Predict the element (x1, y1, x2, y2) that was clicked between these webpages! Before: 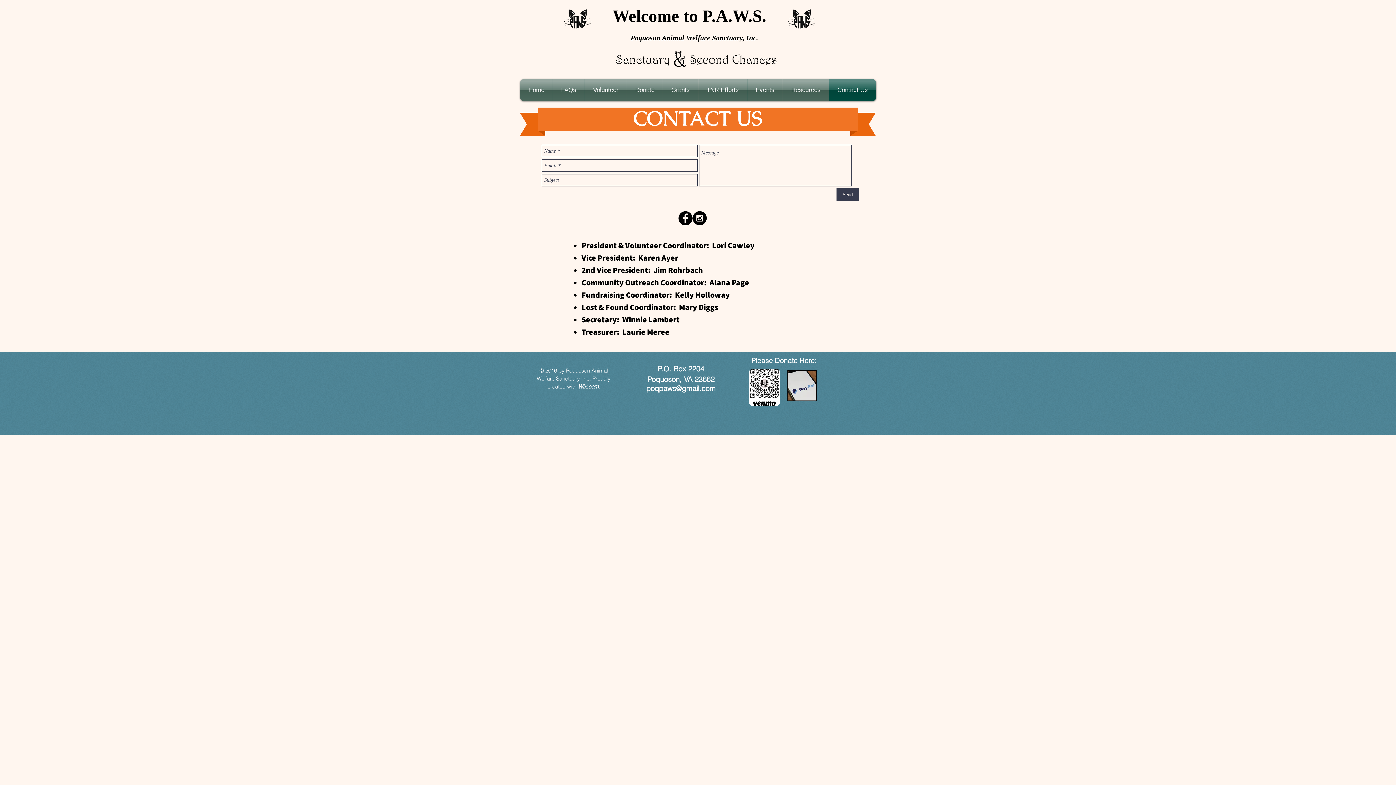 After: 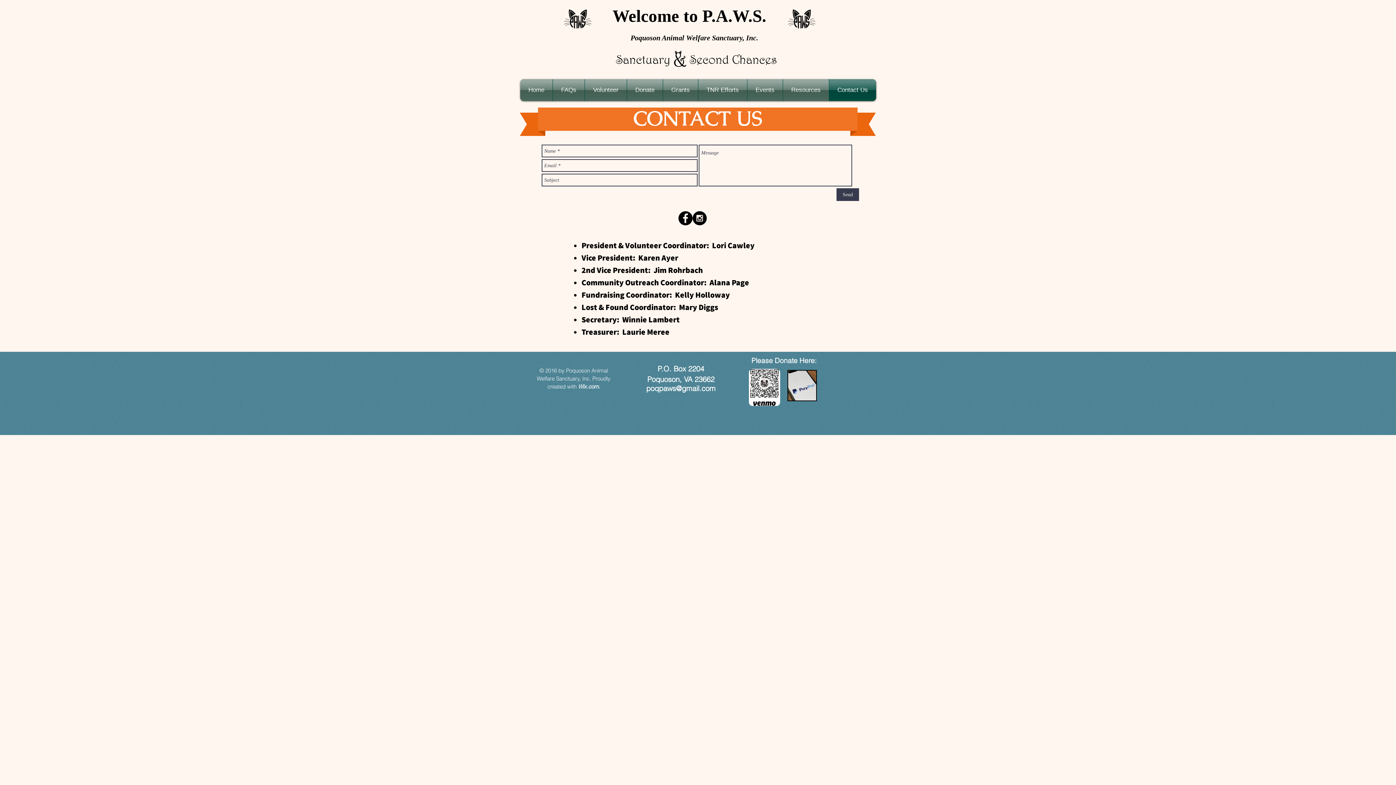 Action: label: poqpaws@gmail.com bbox: (646, 384, 715, 393)